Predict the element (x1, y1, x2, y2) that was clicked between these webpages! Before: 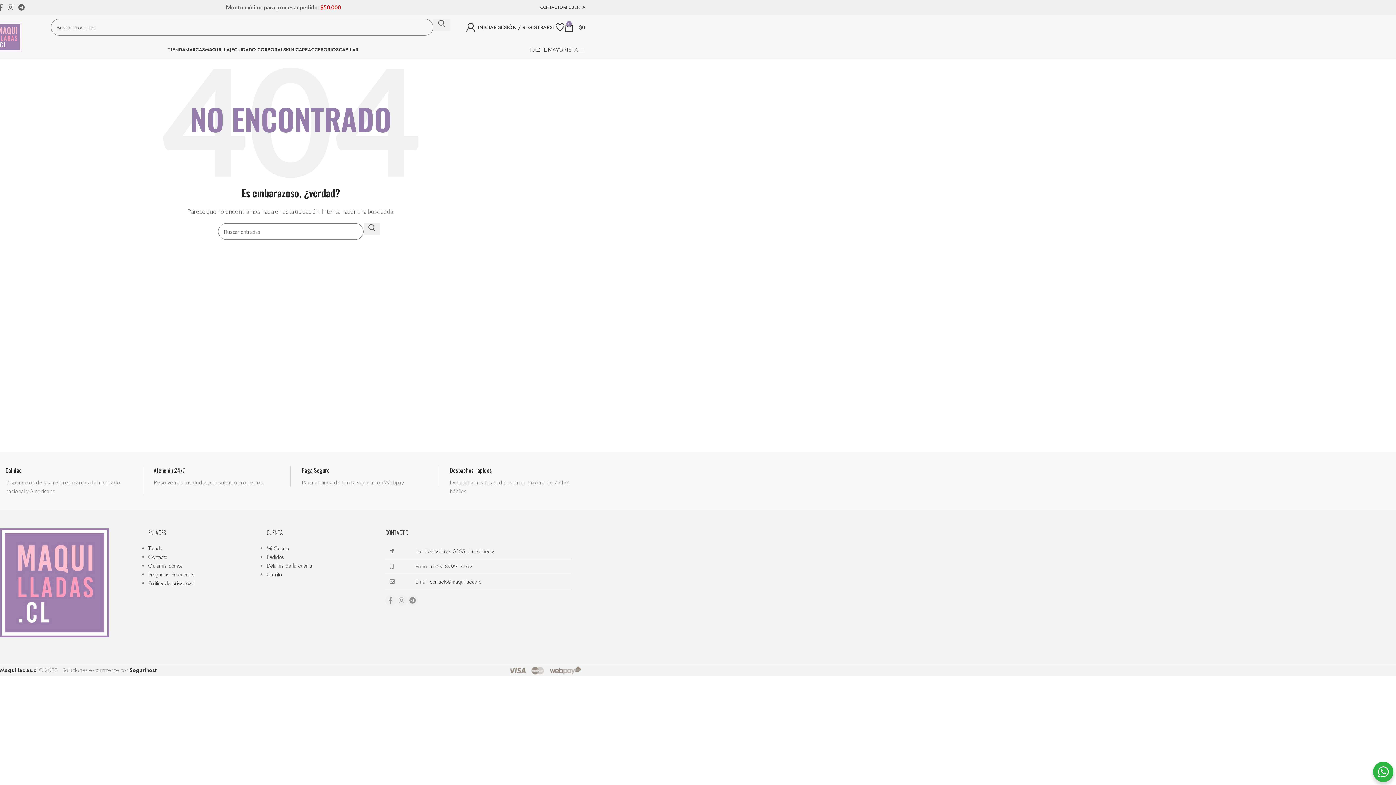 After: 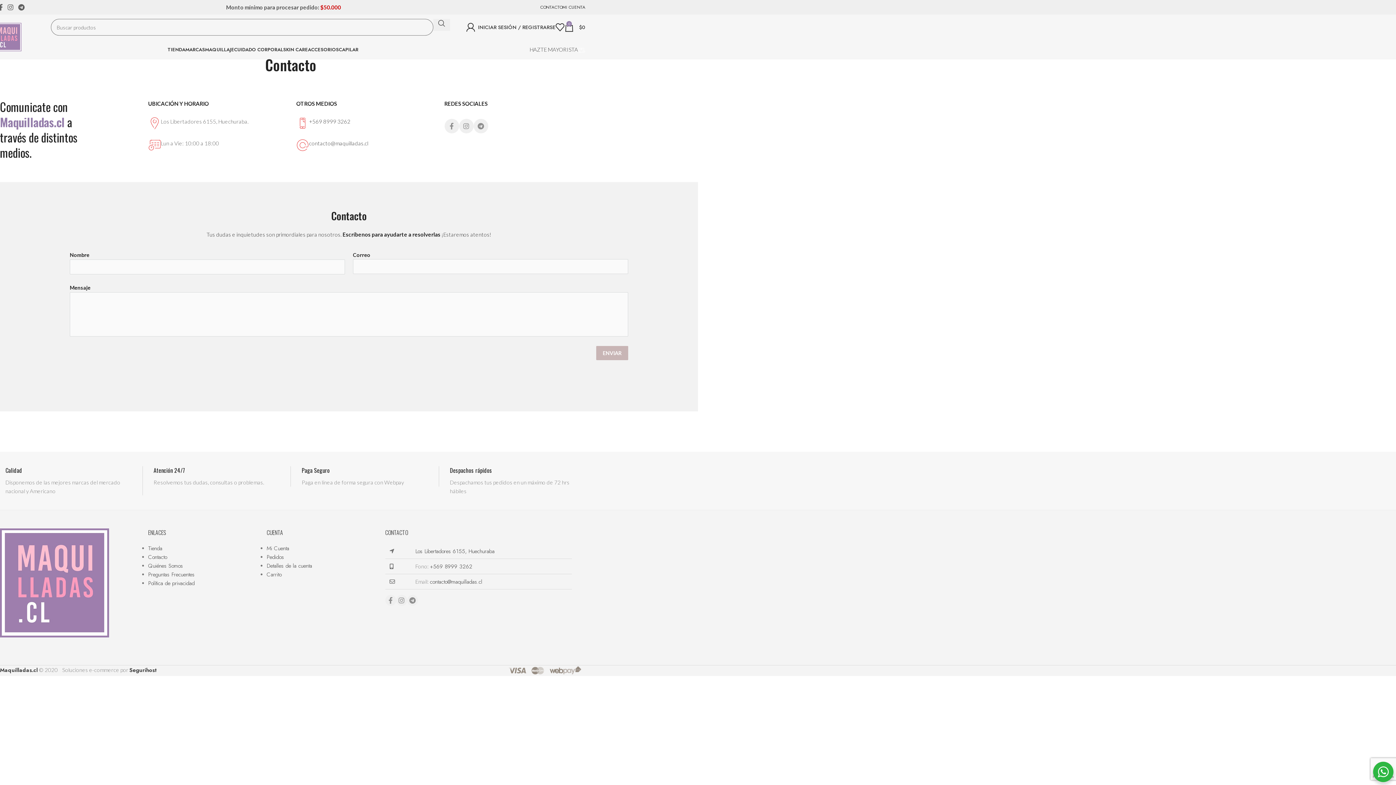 Action: bbox: (148, 553, 167, 561) label: Contacto